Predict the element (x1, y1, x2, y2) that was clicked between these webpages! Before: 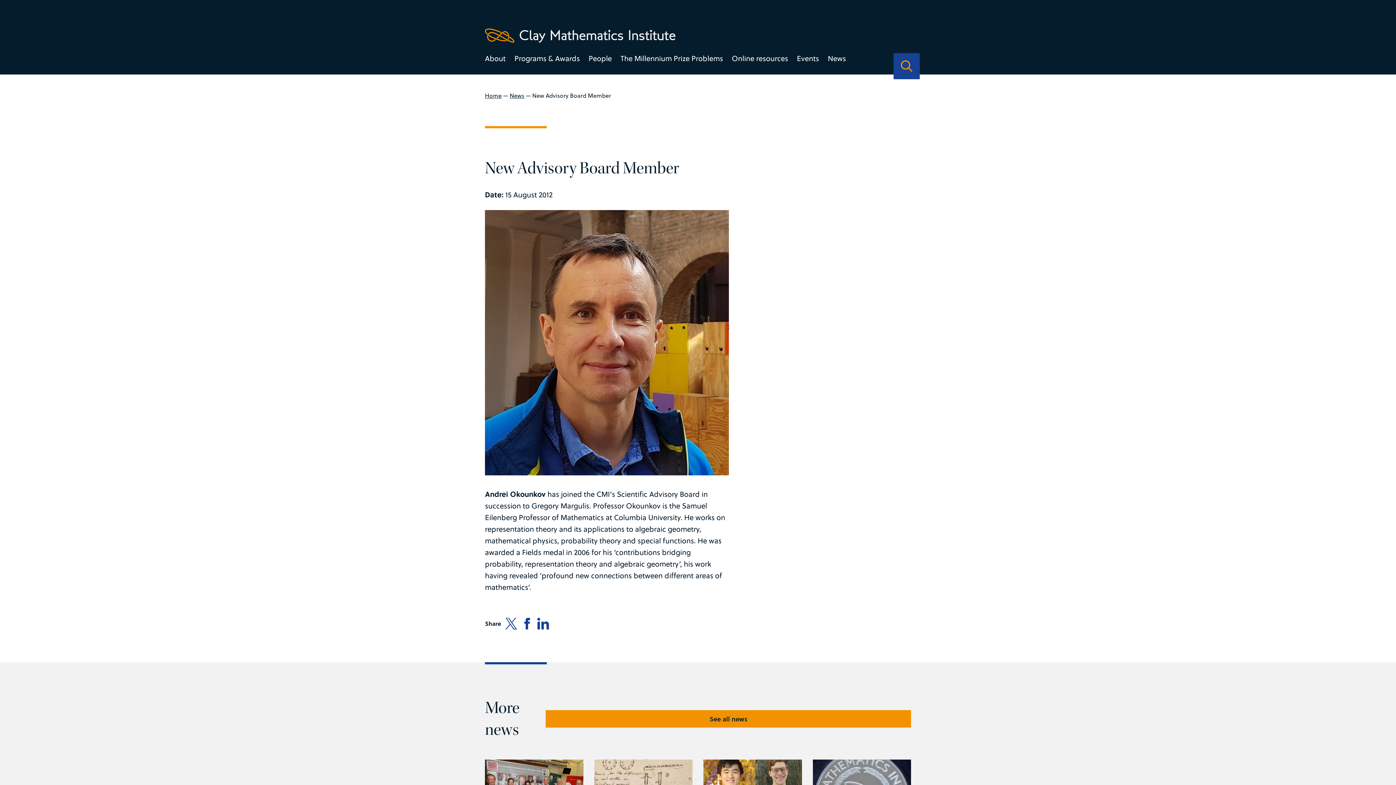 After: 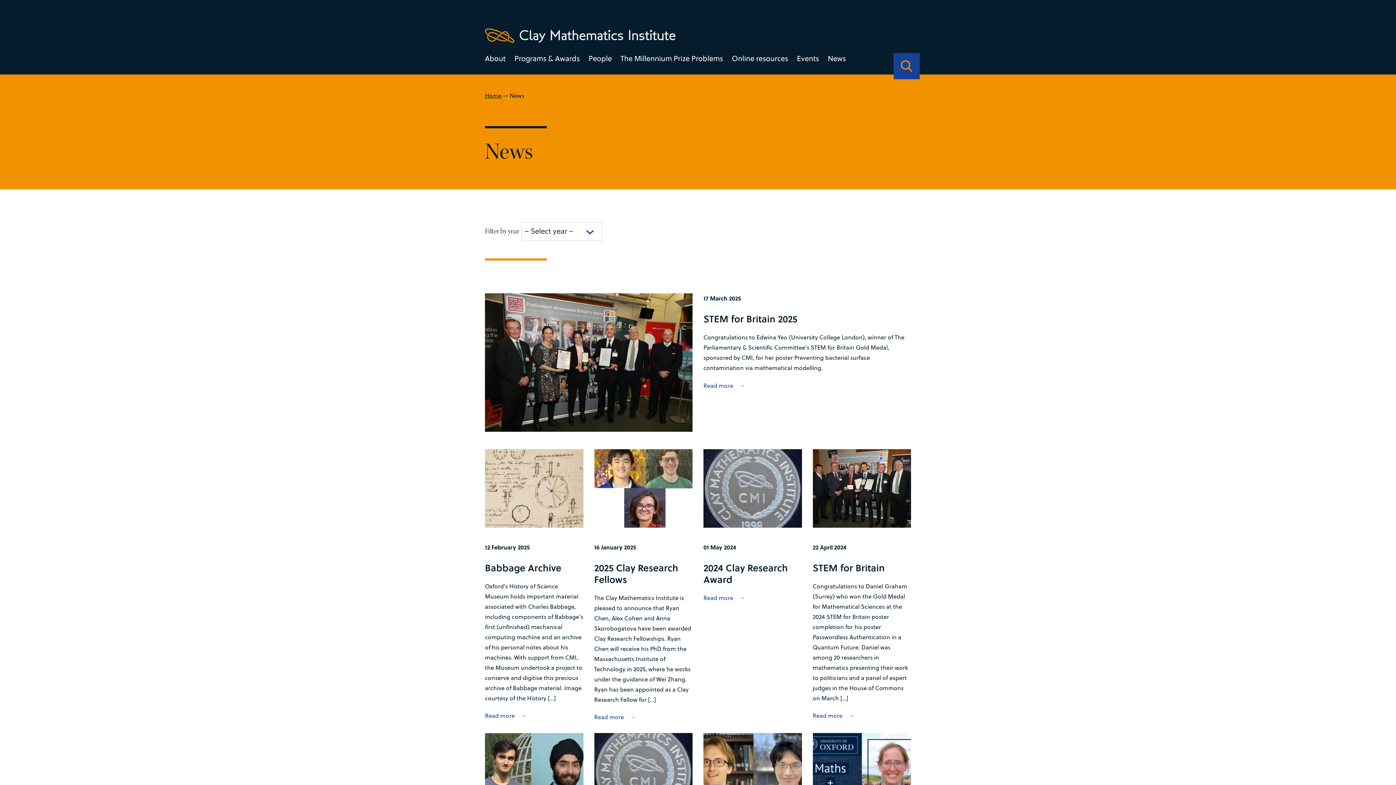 Action: label: News bbox: (828, 52, 846, 71)